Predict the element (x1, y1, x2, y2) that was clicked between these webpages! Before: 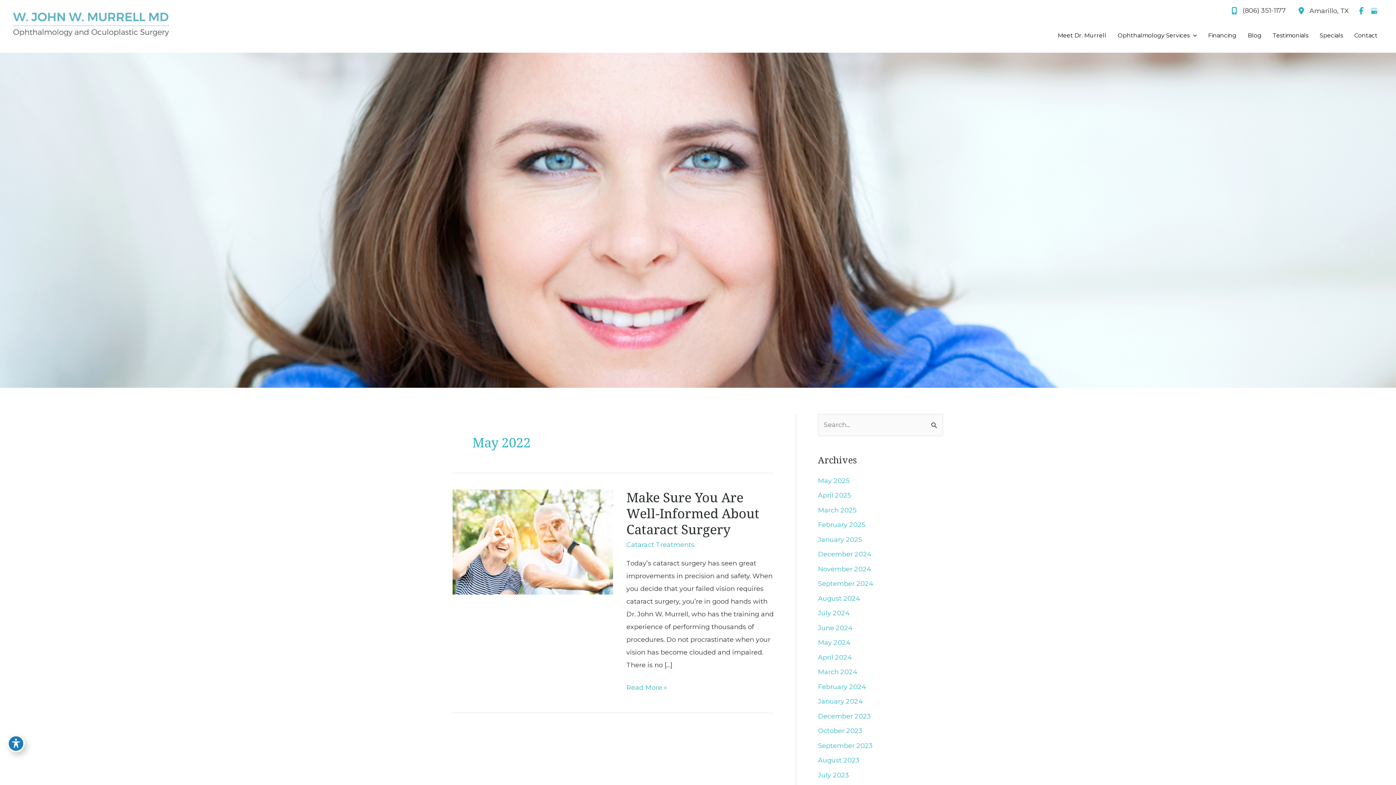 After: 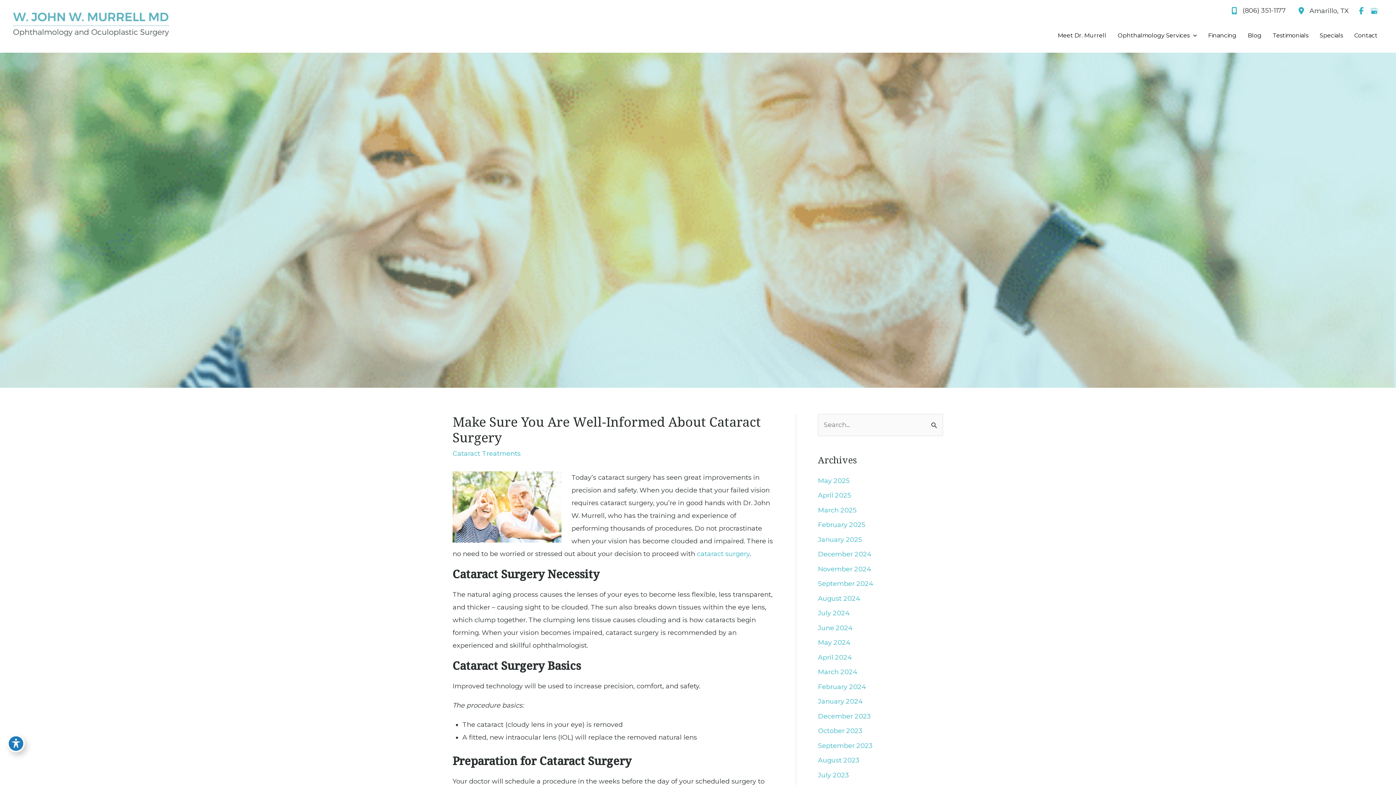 Action: bbox: (452, 537, 613, 545) label: Read: Make Sure You Are Well-Informed About Cataract Surgery